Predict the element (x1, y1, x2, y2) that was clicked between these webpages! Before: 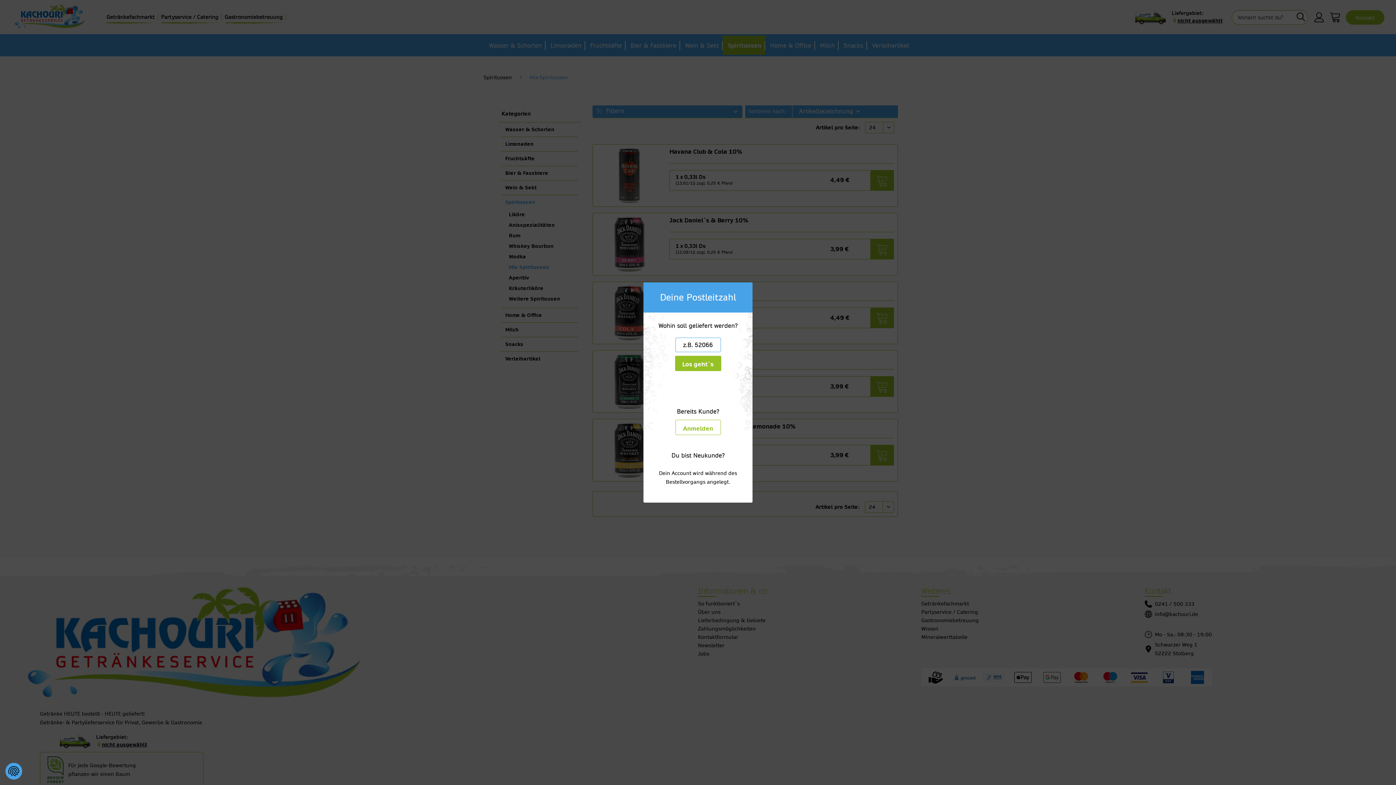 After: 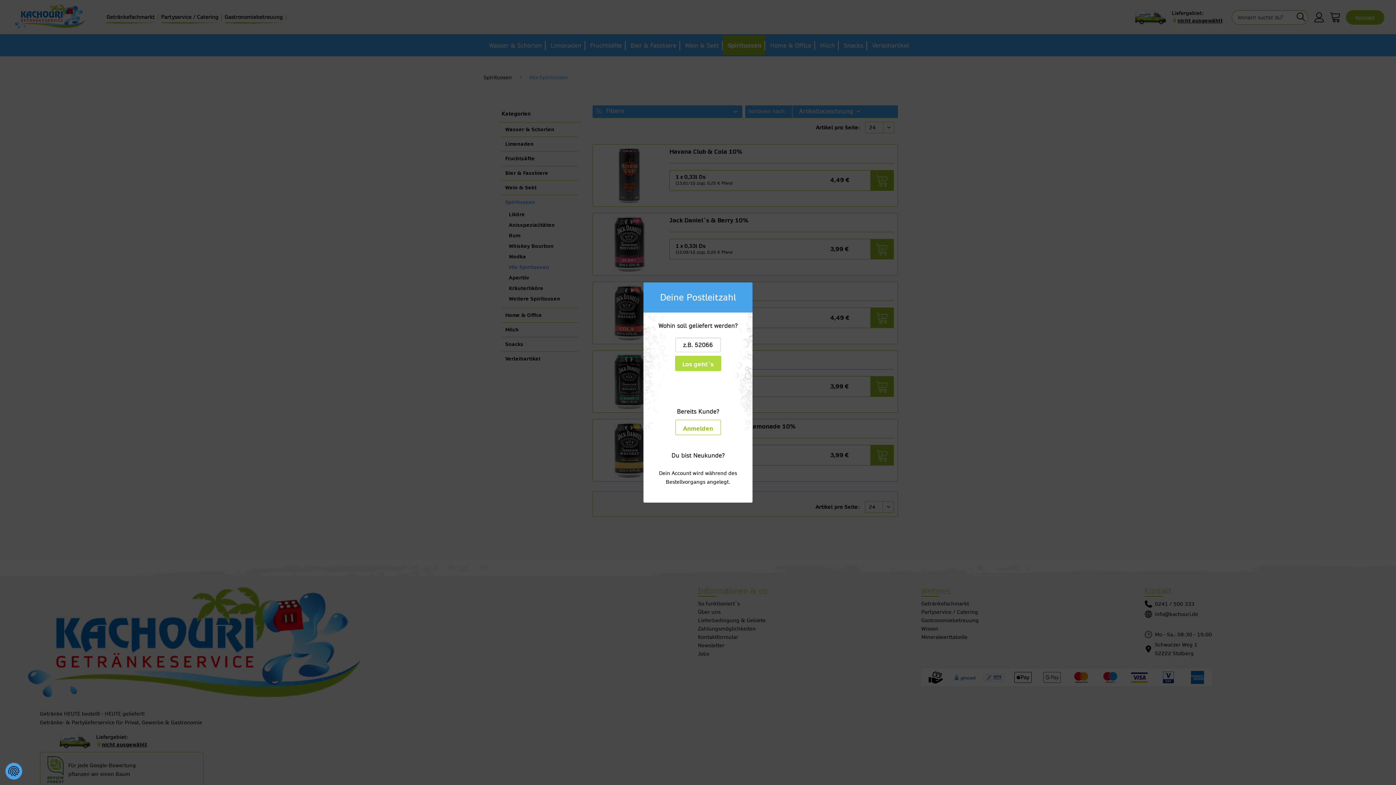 Action: bbox: (675, 356, 721, 371) label: Los geht`s